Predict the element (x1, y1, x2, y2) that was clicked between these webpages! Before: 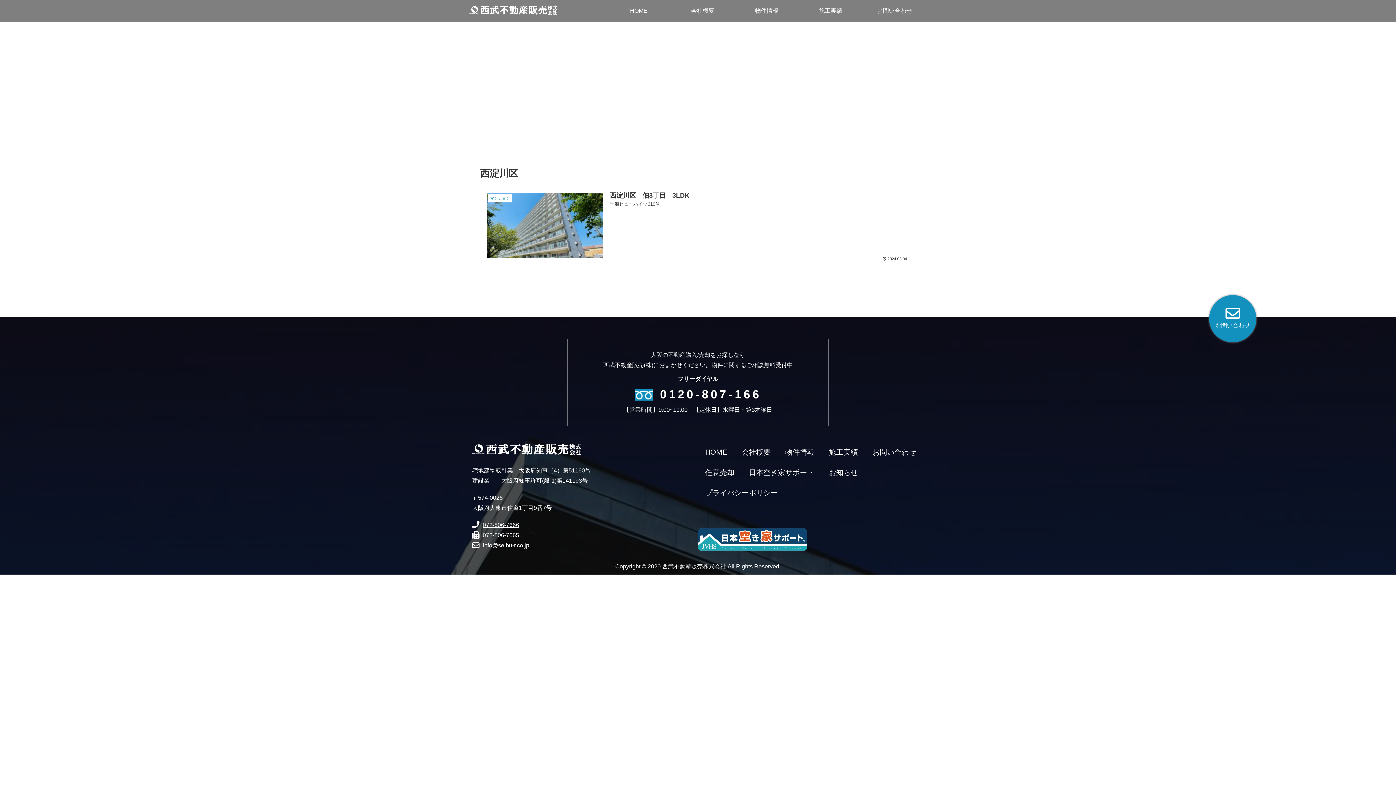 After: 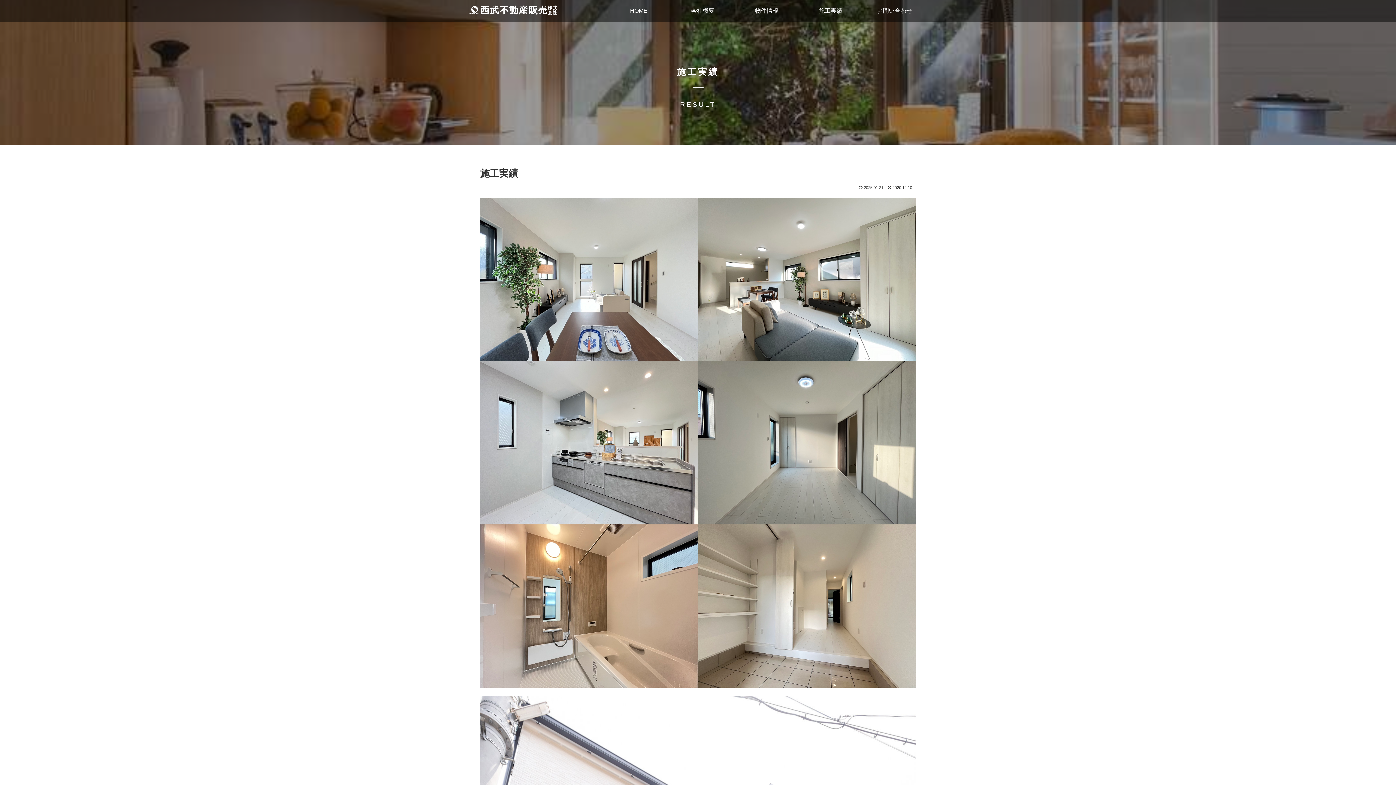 Action: label: 施工実績 bbox: (798, 0, 862, 21)